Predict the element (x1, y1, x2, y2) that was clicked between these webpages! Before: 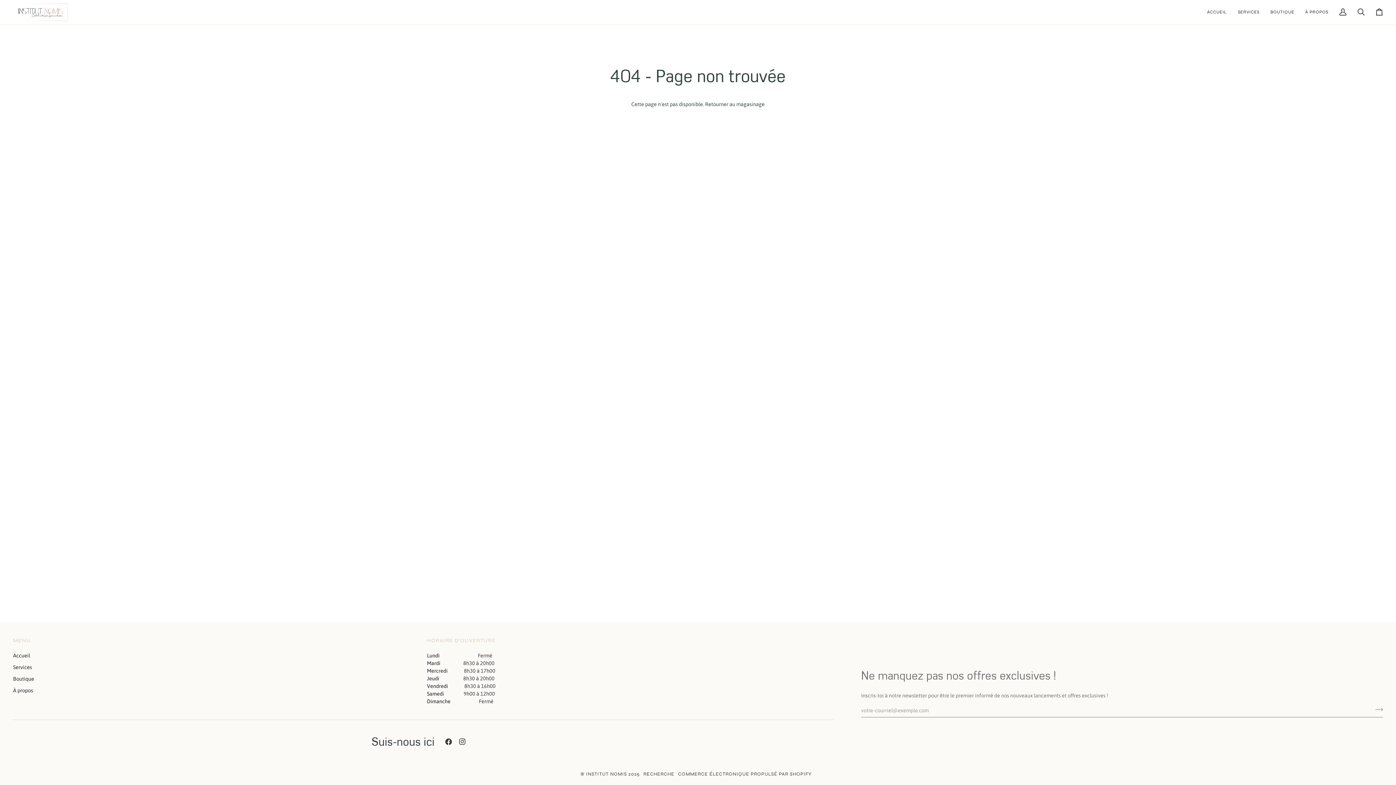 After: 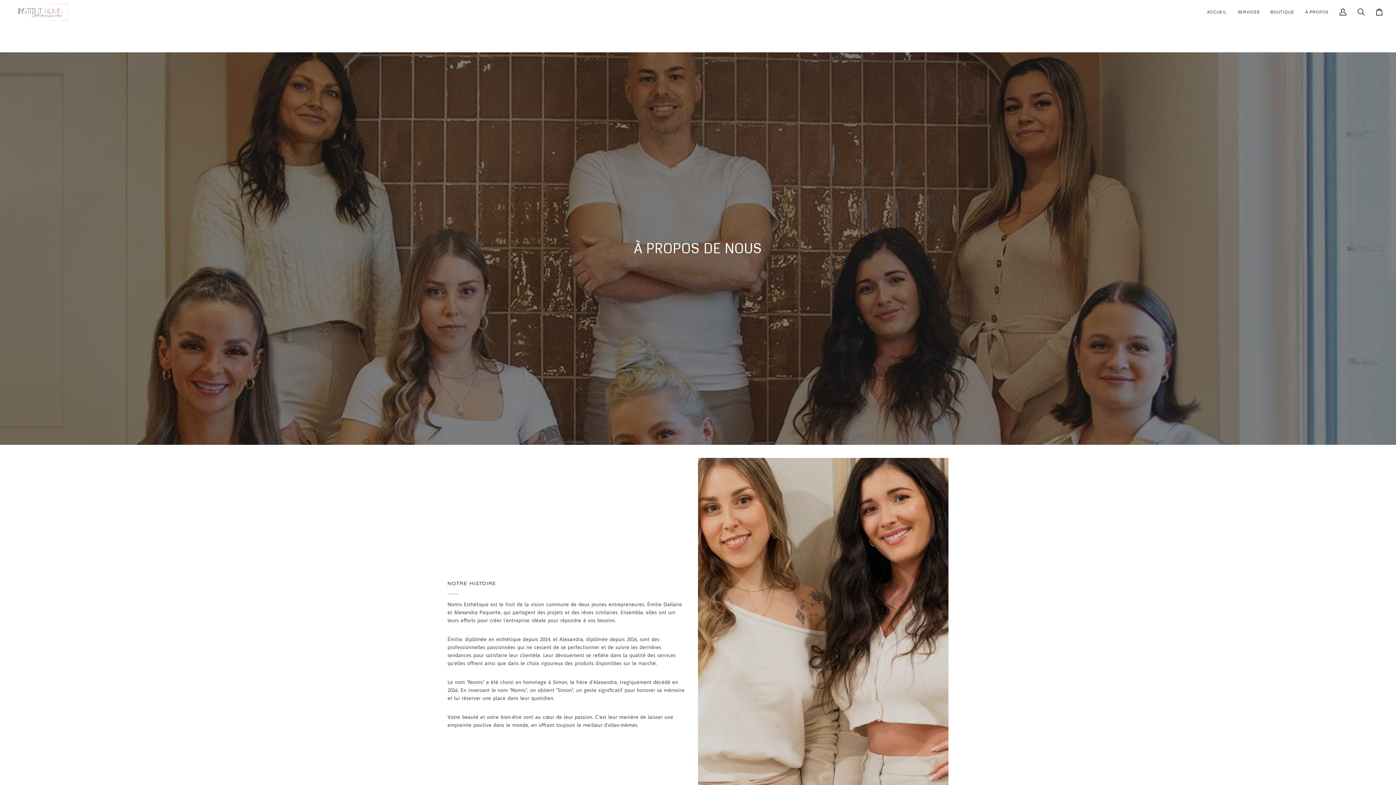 Action: bbox: (13, 687, 33, 693) label: À propos